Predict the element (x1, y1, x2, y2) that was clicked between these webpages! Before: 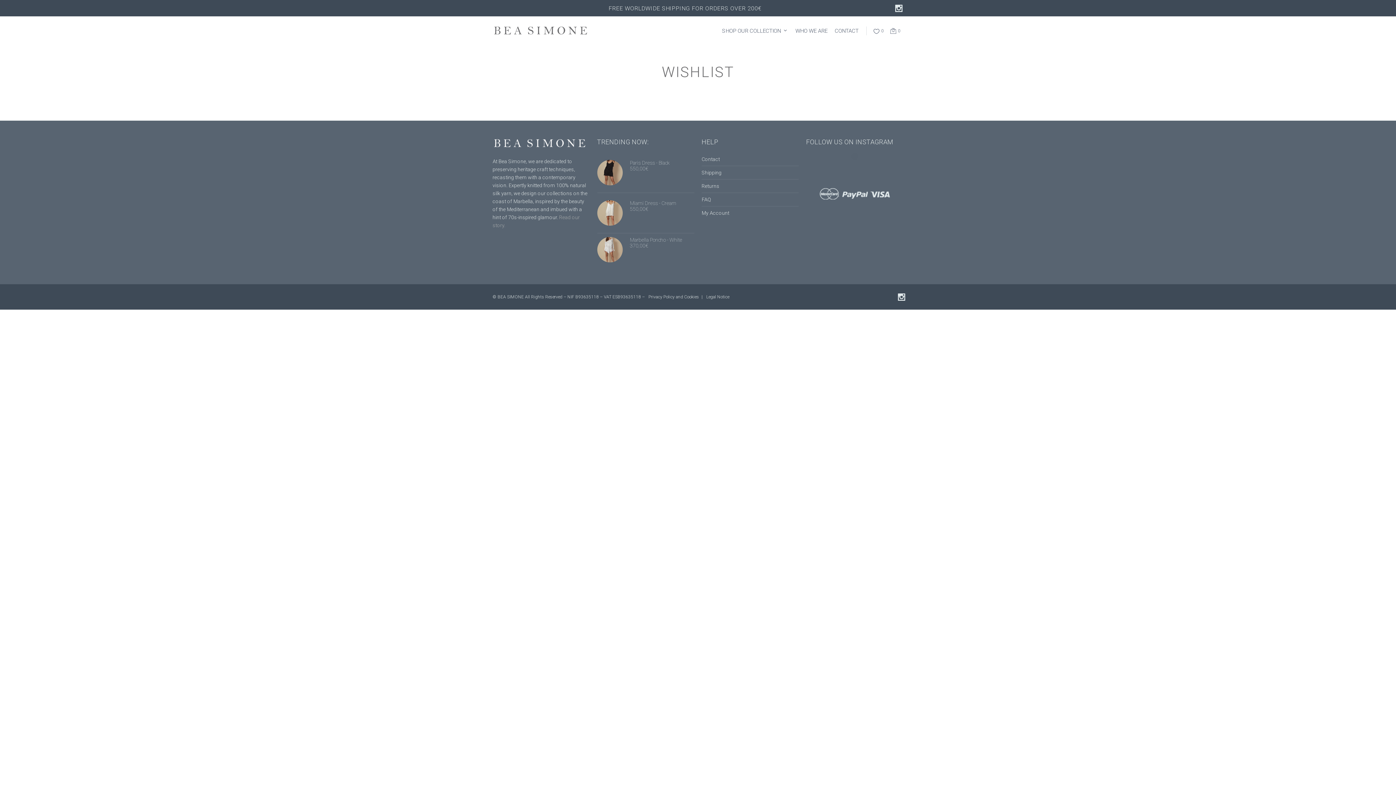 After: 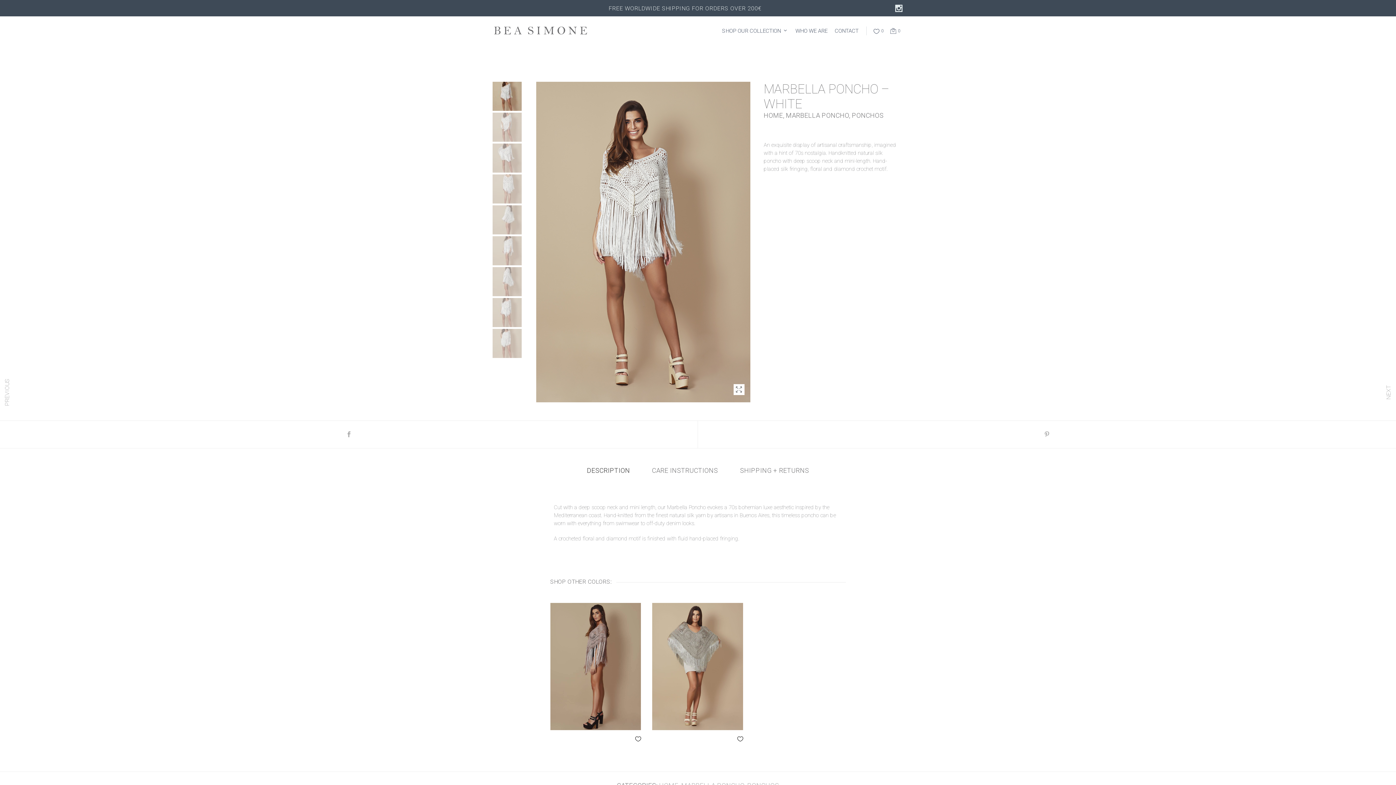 Action: label: Marbella Poncho - White
370,00€ bbox: (597, 237, 694, 264)